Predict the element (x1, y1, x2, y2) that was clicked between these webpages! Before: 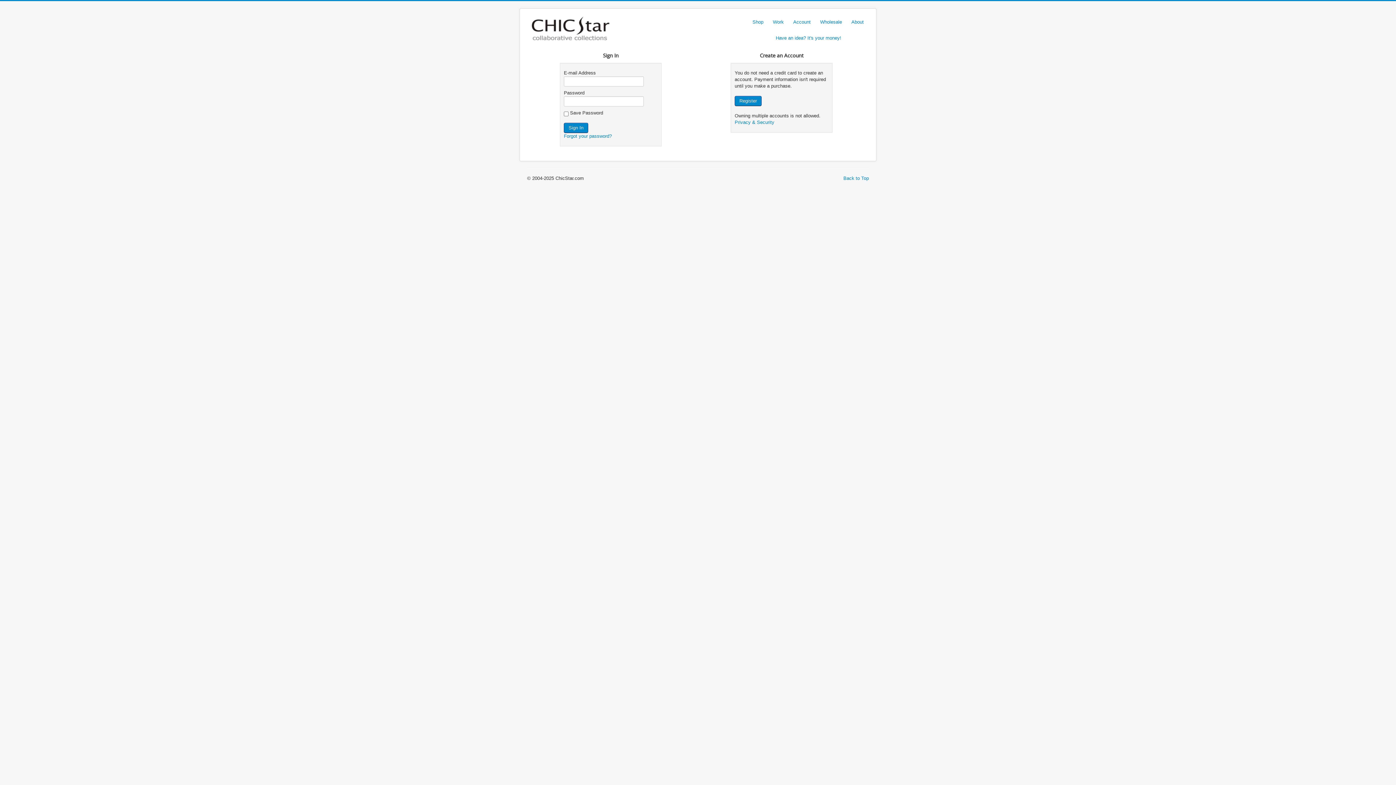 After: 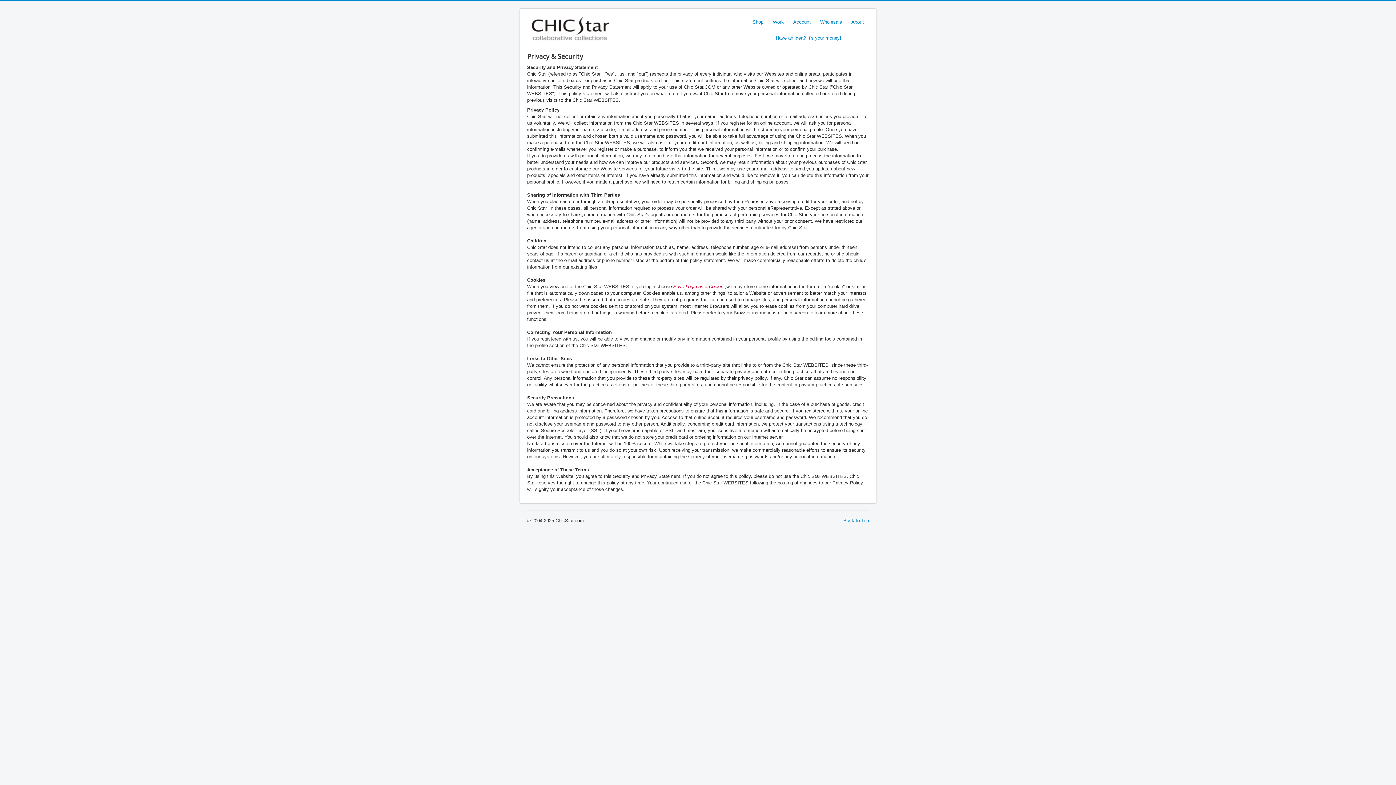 Action: bbox: (734, 119, 774, 125) label: Privacy & Security